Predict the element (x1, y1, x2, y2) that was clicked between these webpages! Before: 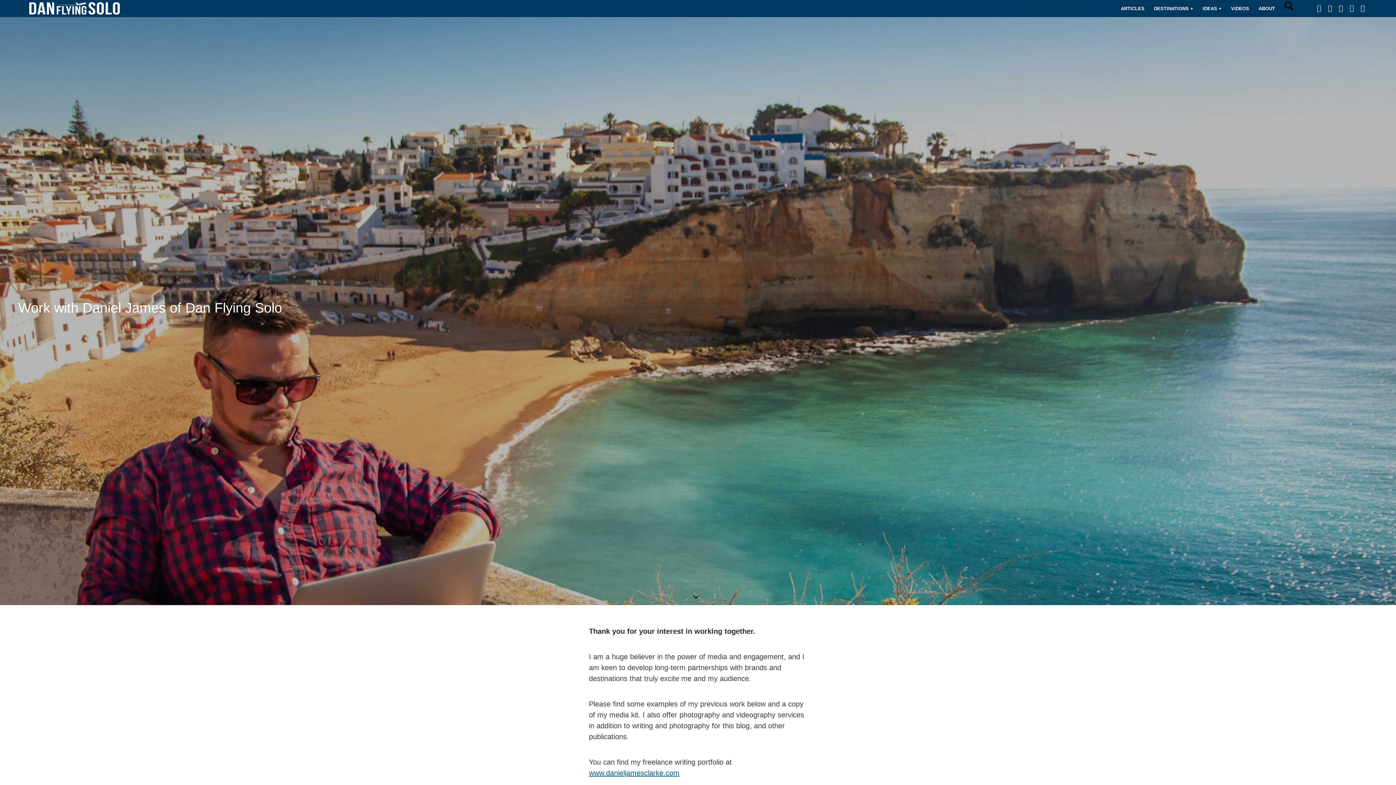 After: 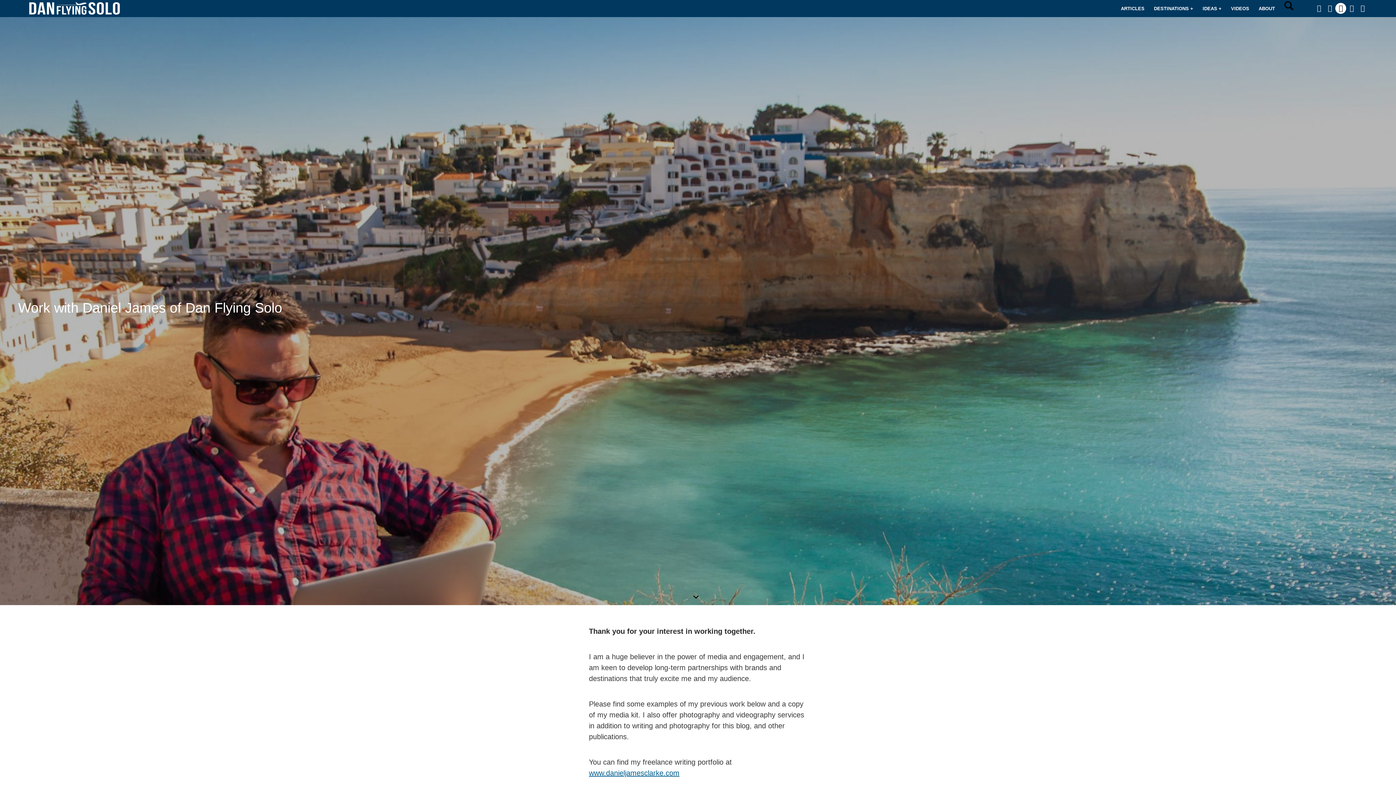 Action: bbox: (1335, 2, 1346, 13) label: Link to X